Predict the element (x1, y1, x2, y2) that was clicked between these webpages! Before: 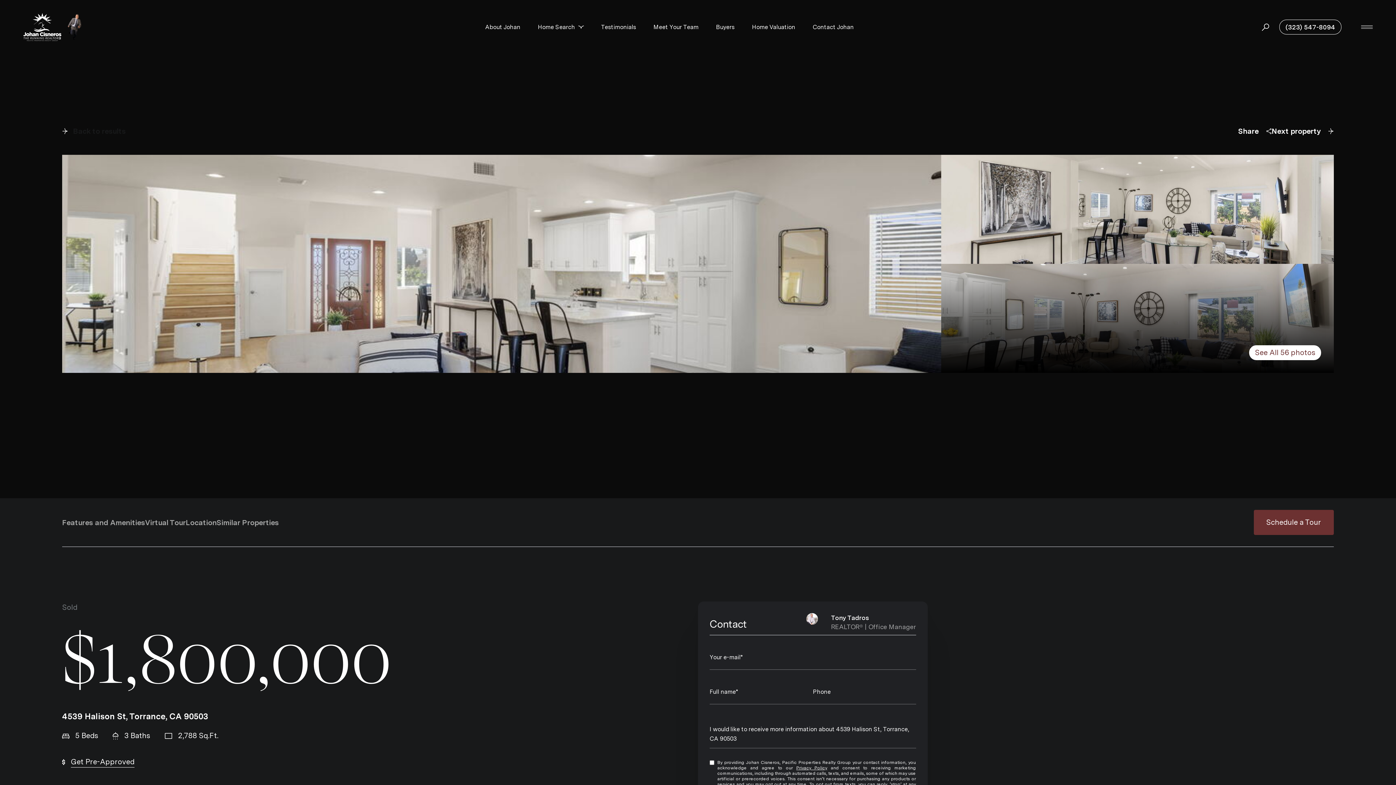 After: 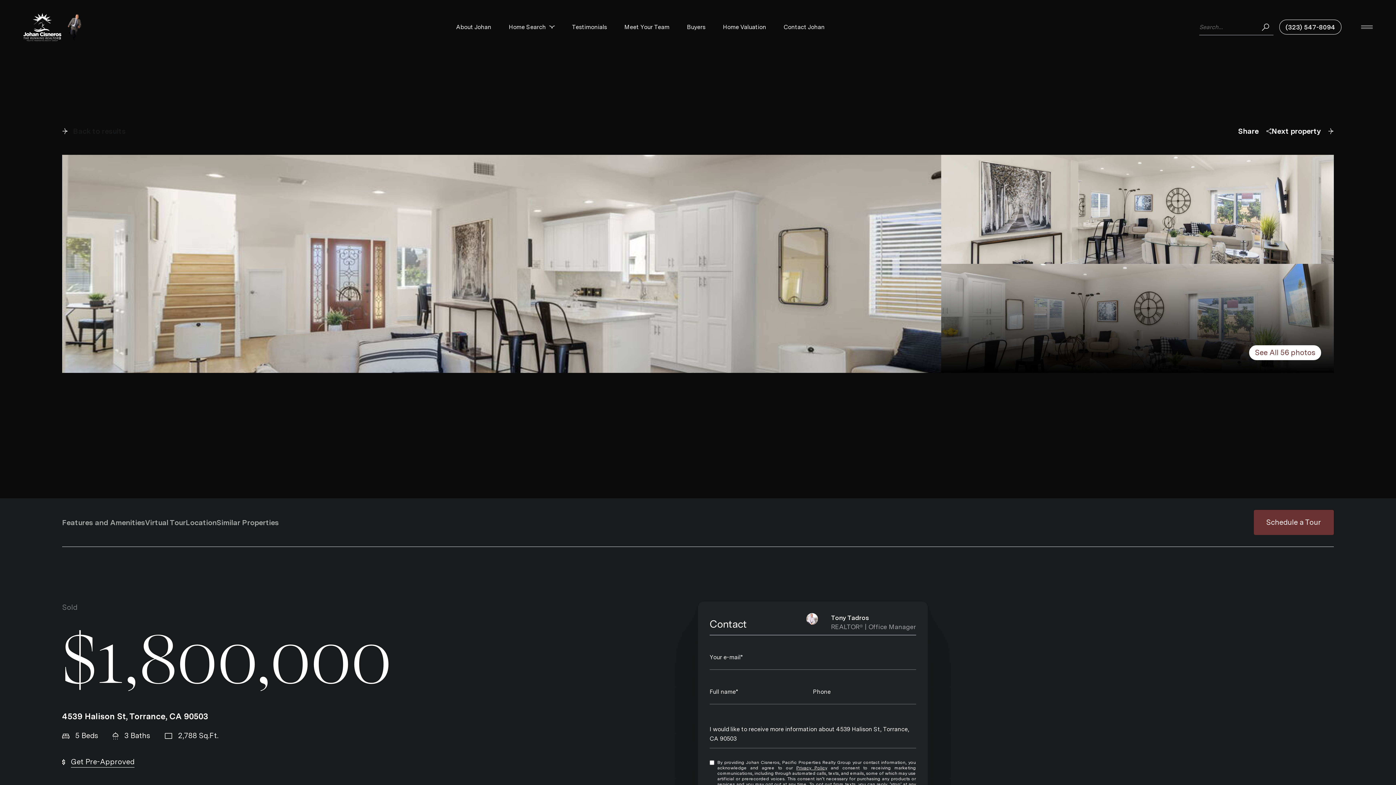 Action: bbox: (1257, 19, 1273, 35)